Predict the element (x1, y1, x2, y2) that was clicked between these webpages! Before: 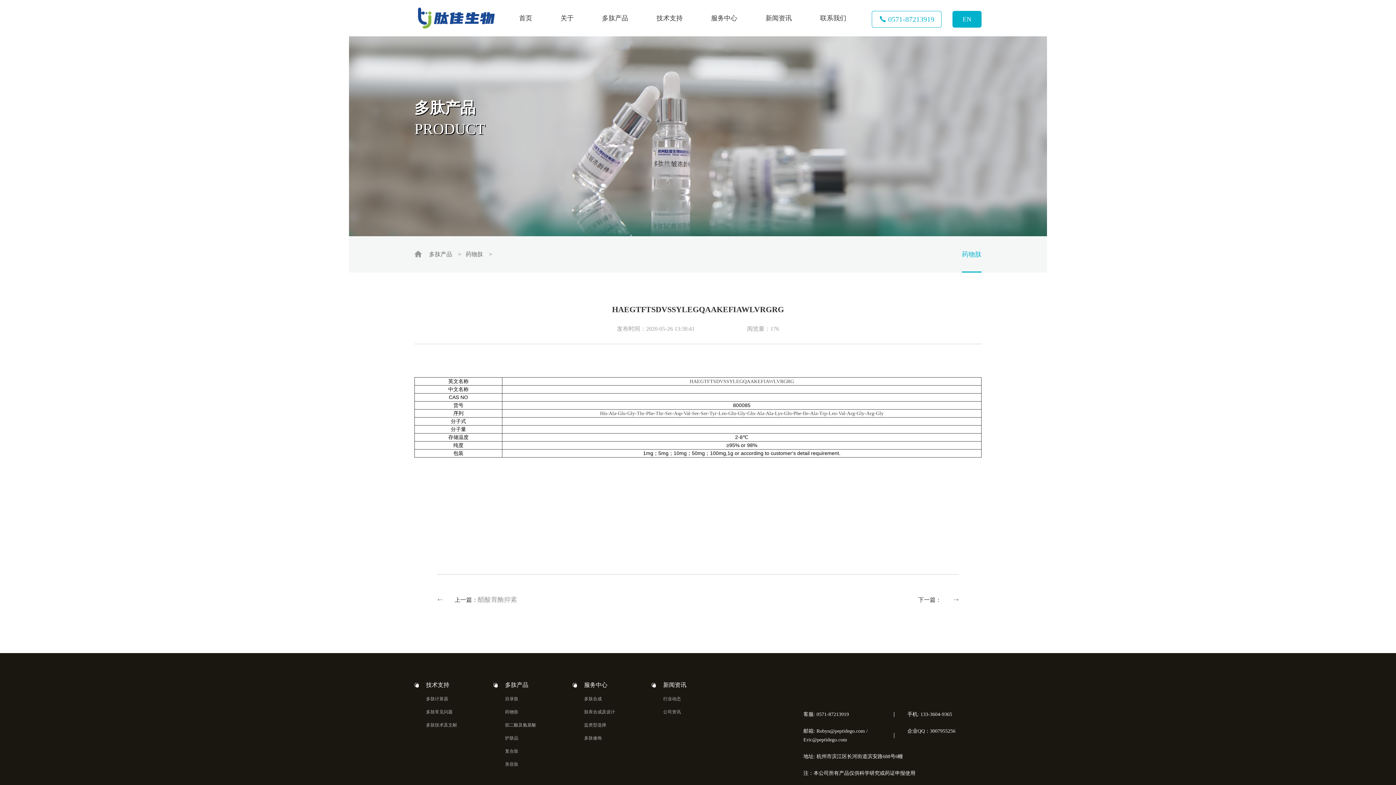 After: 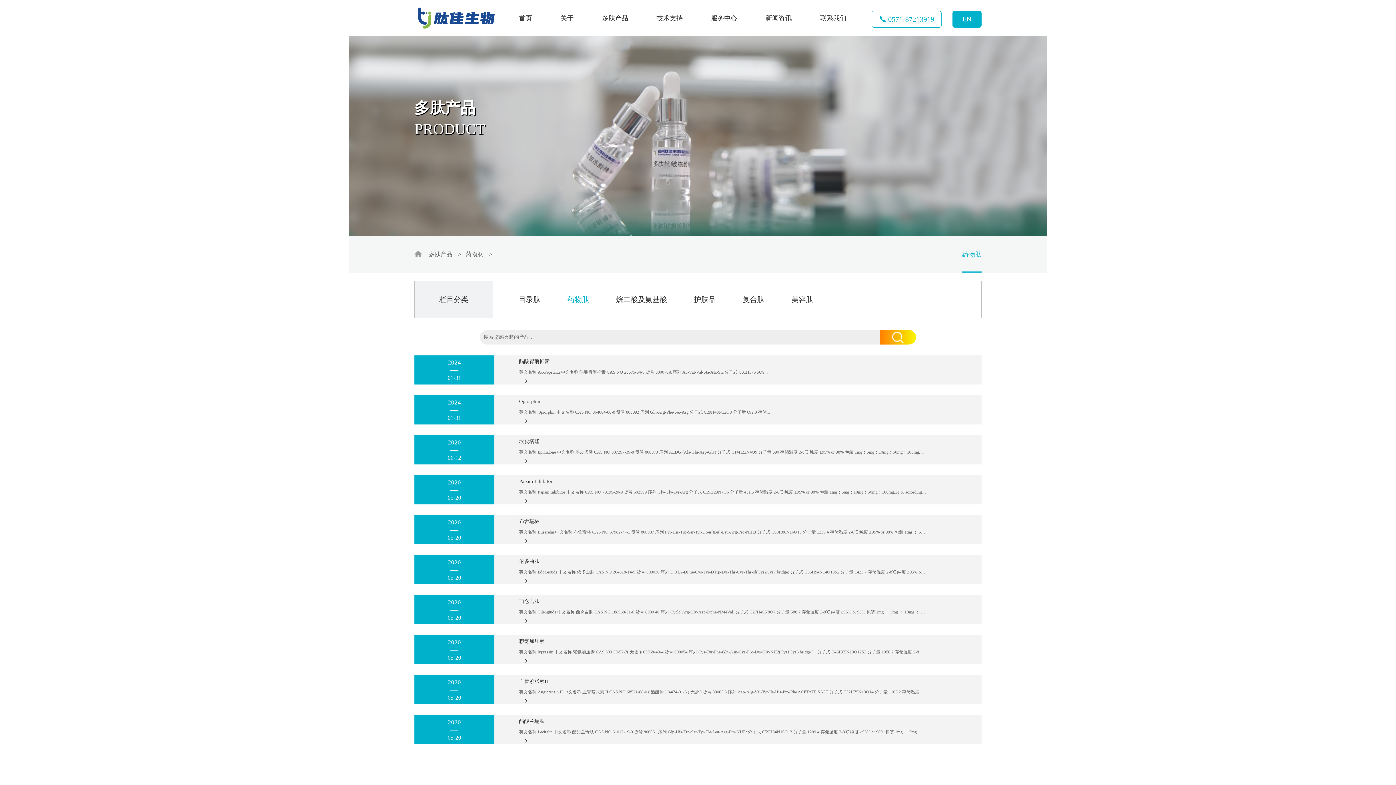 Action: label: 药物肽 bbox: (465, 236, 483, 272)